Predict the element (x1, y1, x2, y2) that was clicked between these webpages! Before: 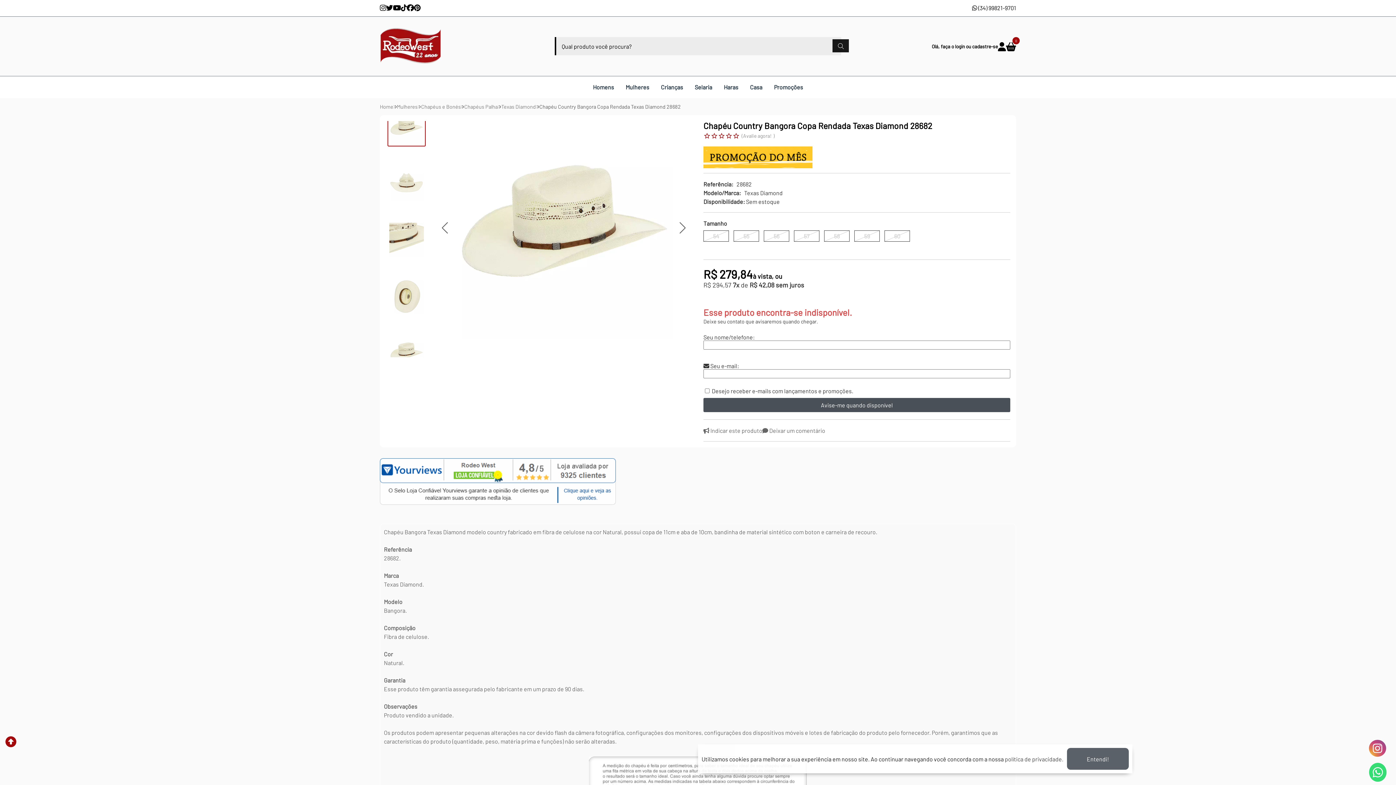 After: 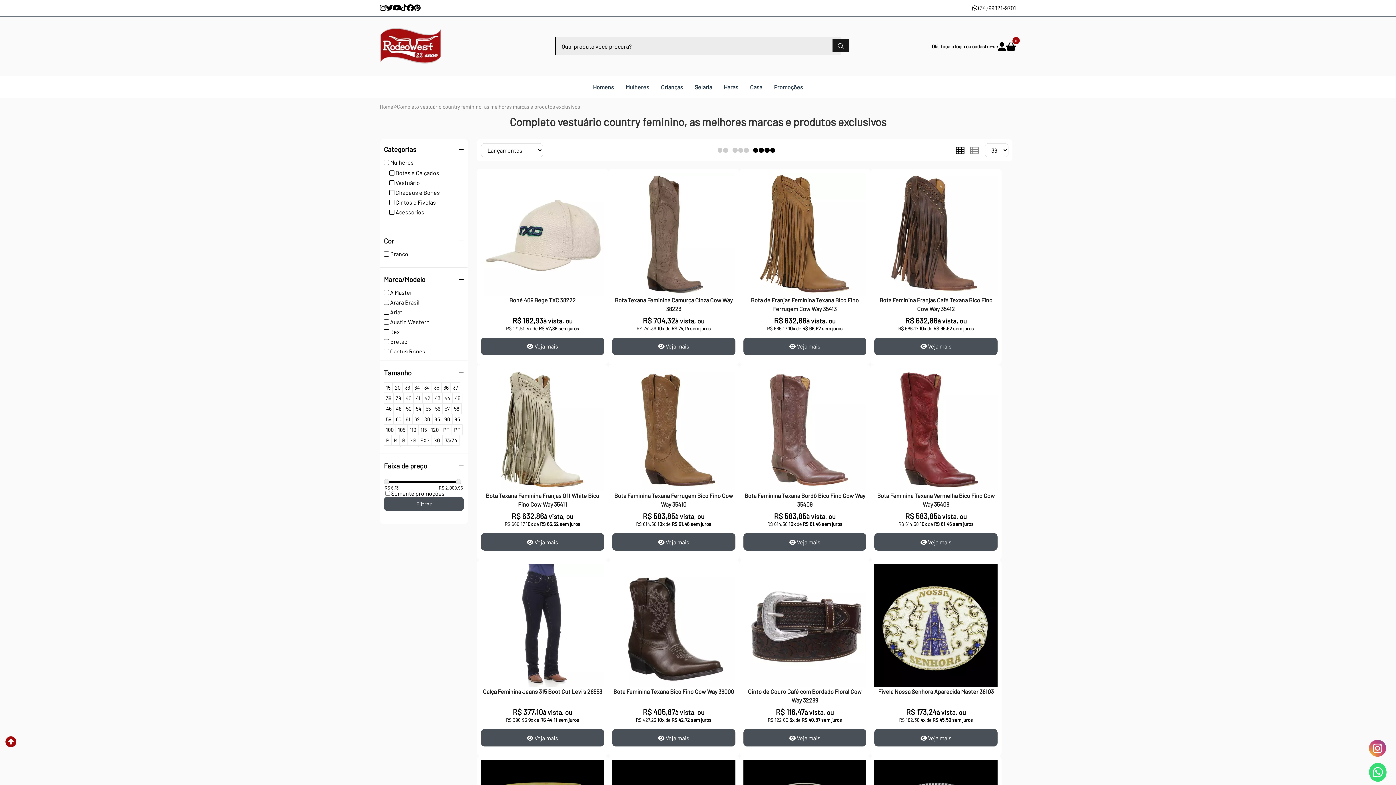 Action: label: Mulheres bbox: (620, 76, 654, 98)